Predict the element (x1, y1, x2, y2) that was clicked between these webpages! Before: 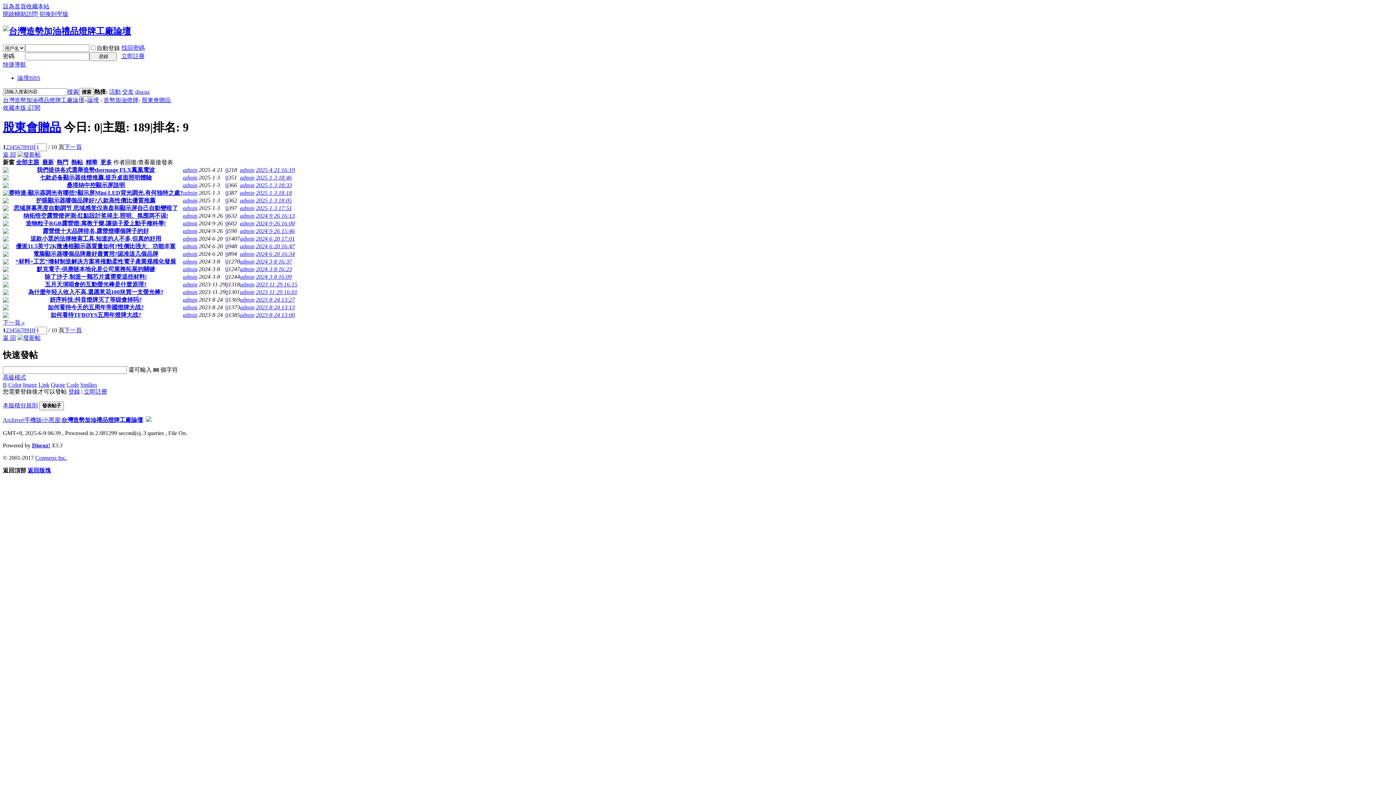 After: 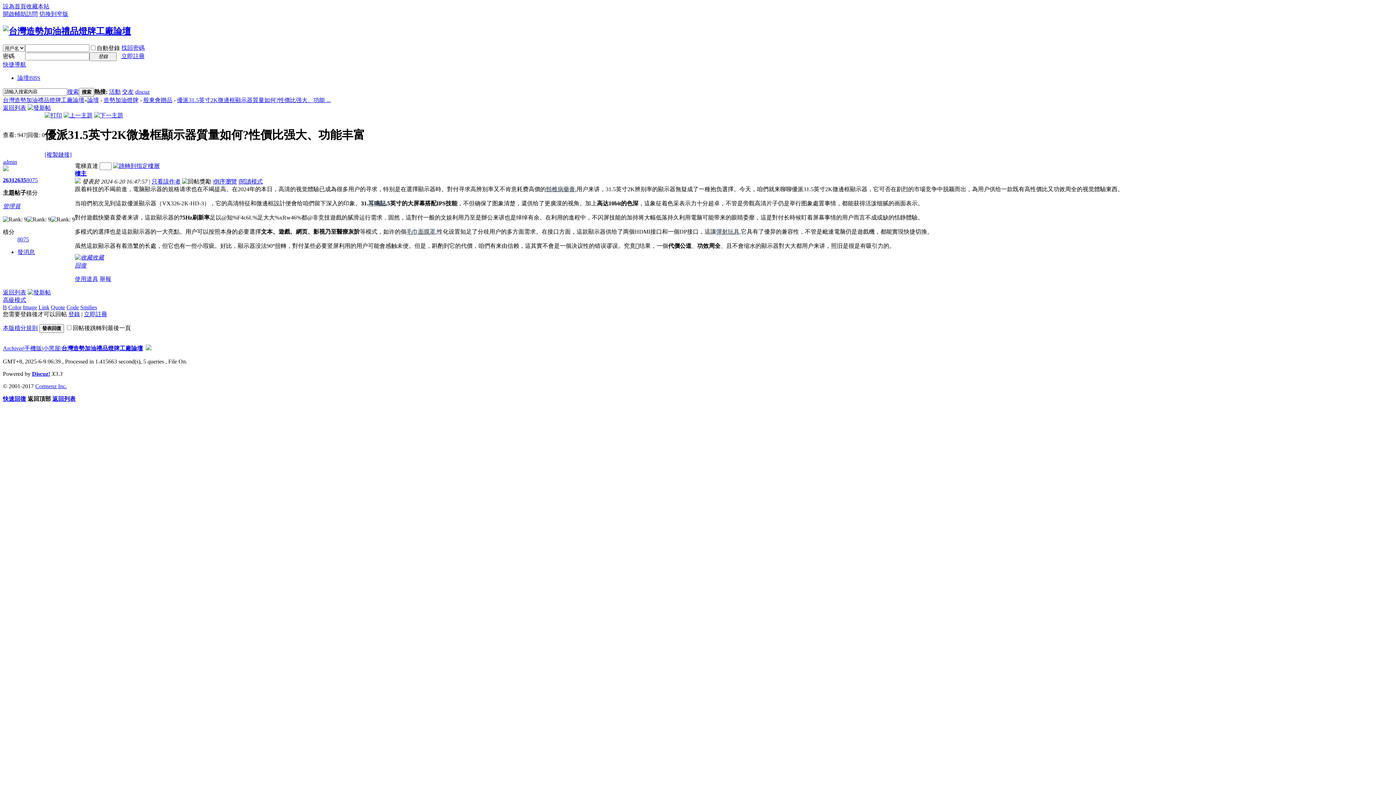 Action: bbox: (225, 243, 228, 249) label: 0